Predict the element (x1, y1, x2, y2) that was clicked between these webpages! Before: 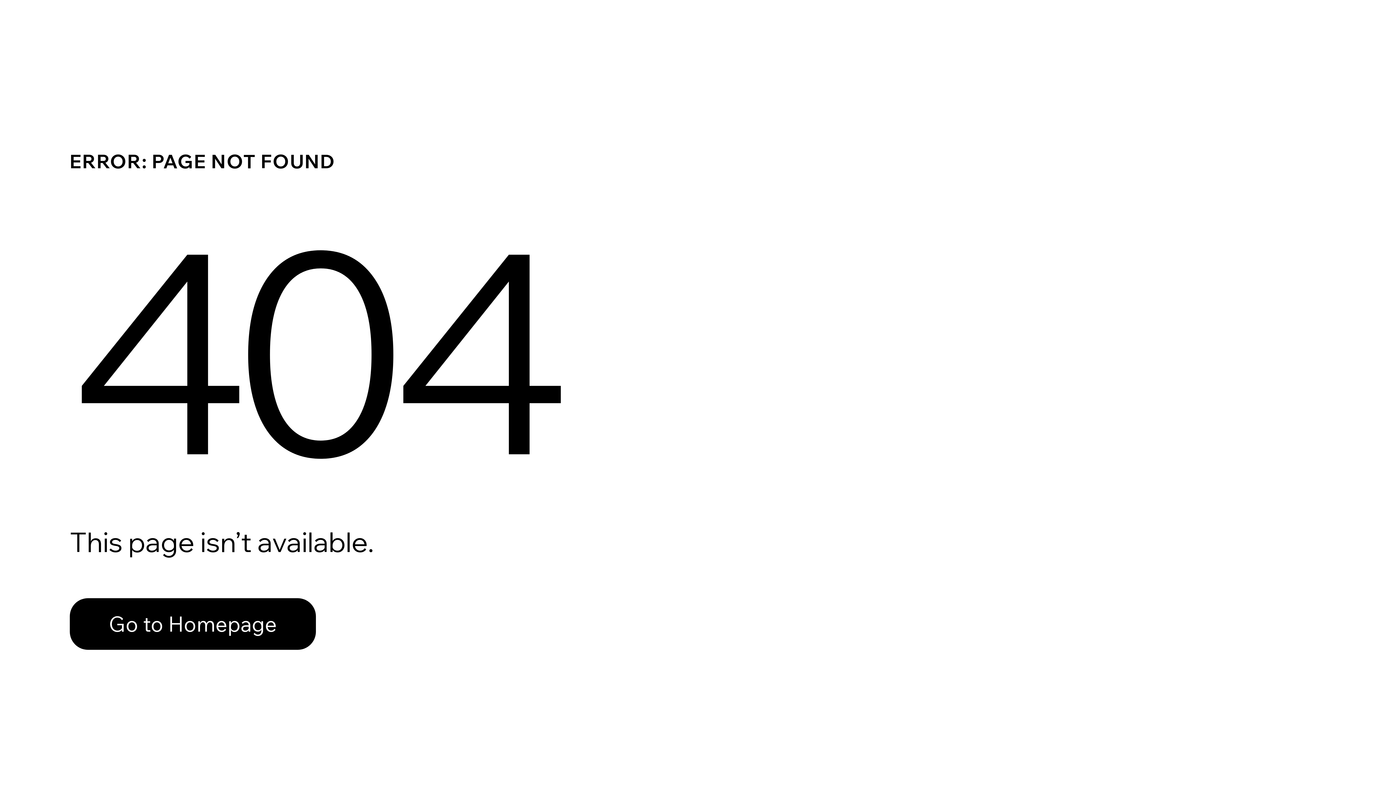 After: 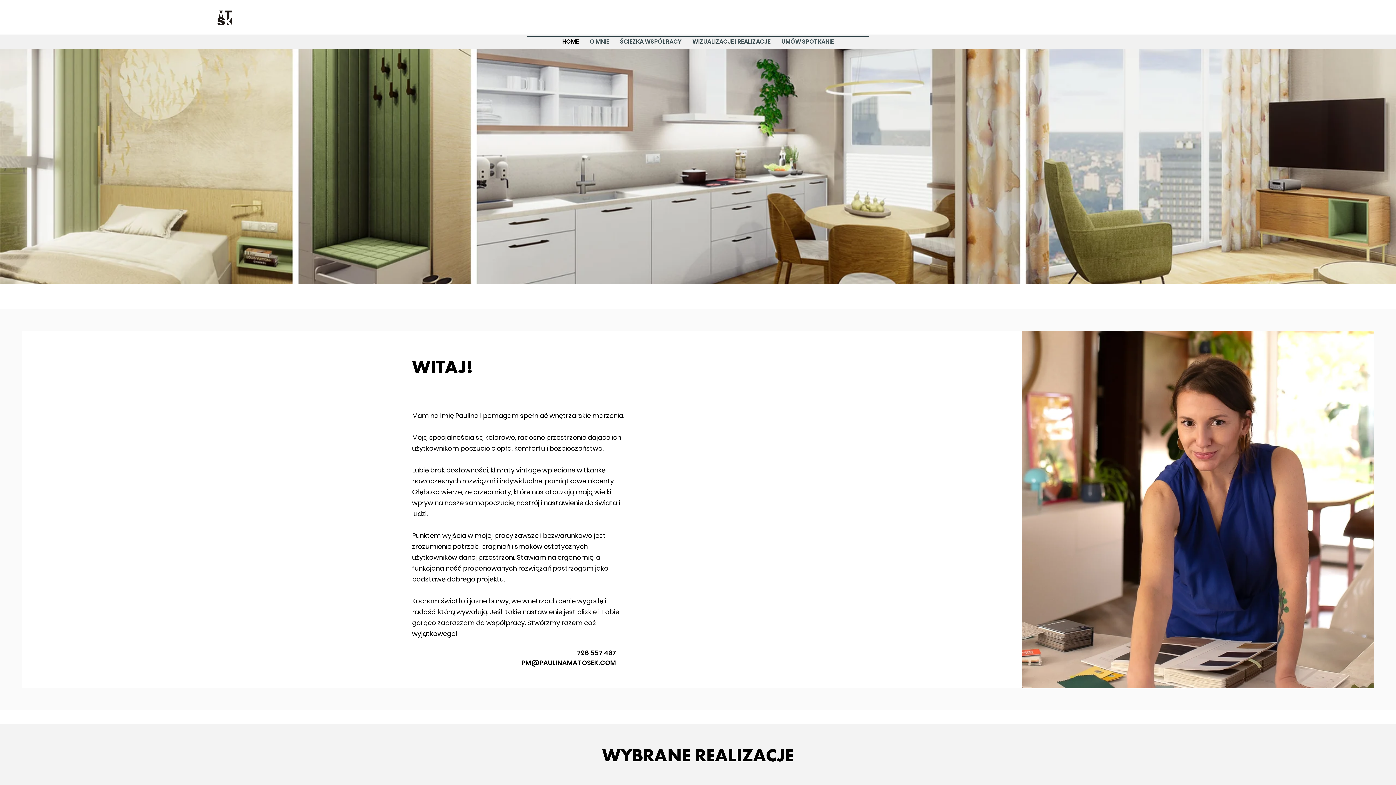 Action: label: Go to Homepage bbox: (69, 598, 316, 650)